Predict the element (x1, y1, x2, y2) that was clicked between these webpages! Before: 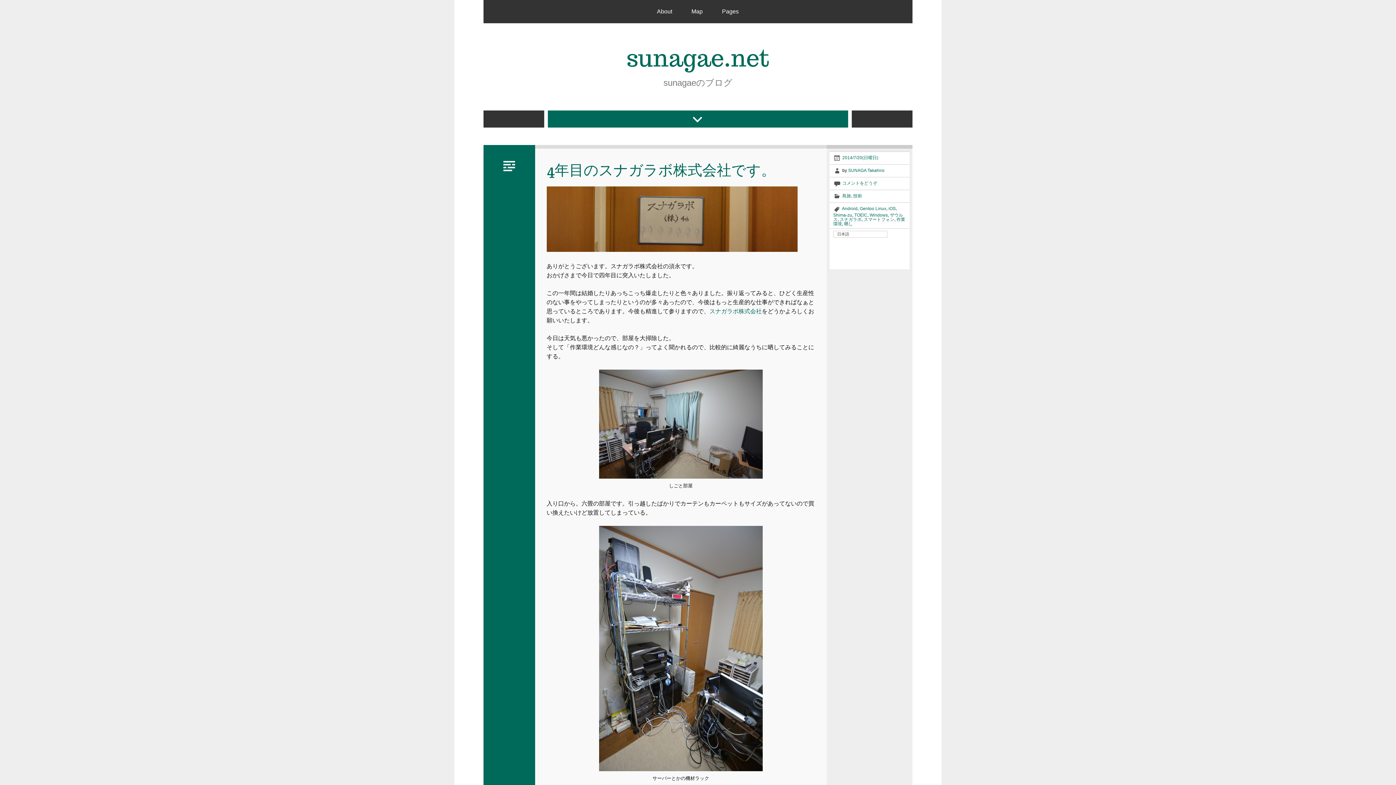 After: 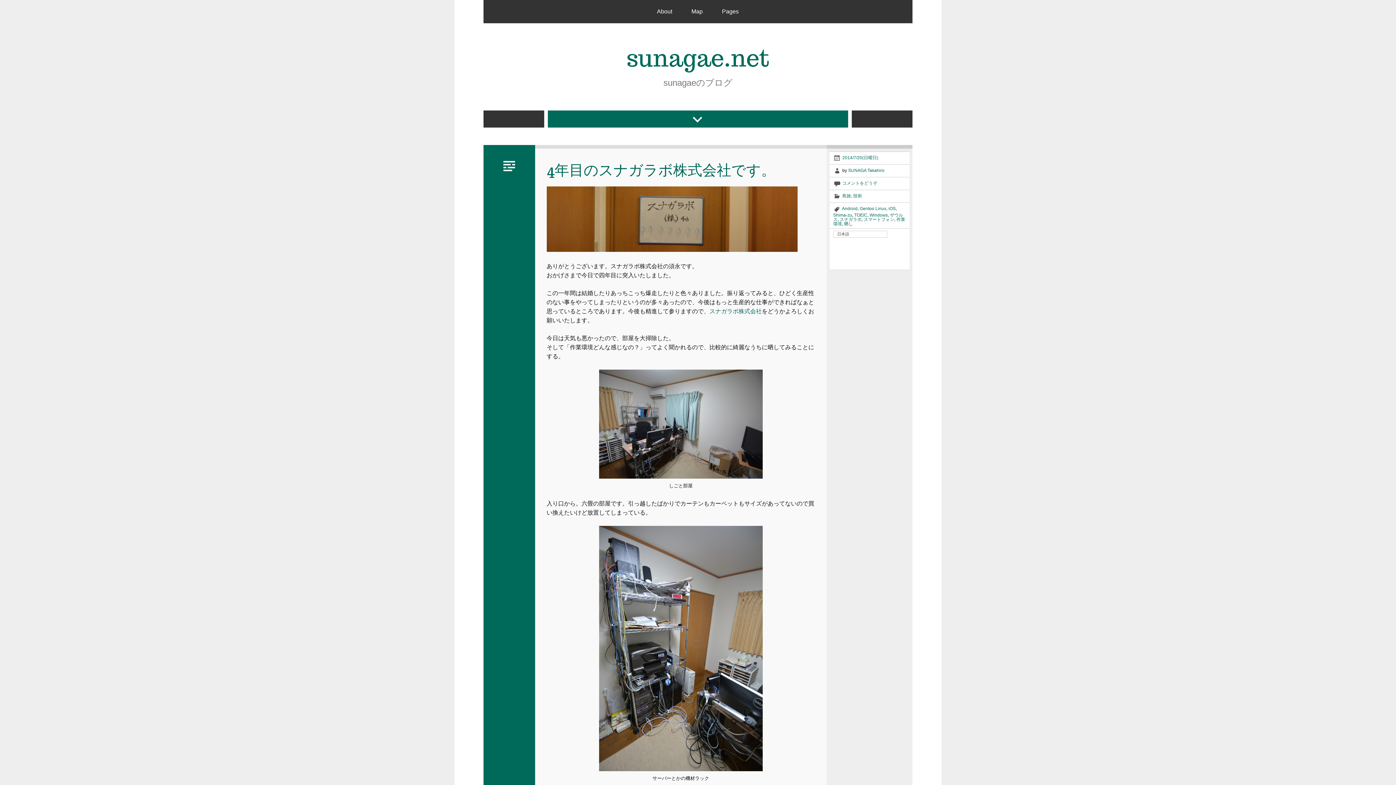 Action: bbox: (842, 155, 878, 160) label: 2014/7/20(日曜日)